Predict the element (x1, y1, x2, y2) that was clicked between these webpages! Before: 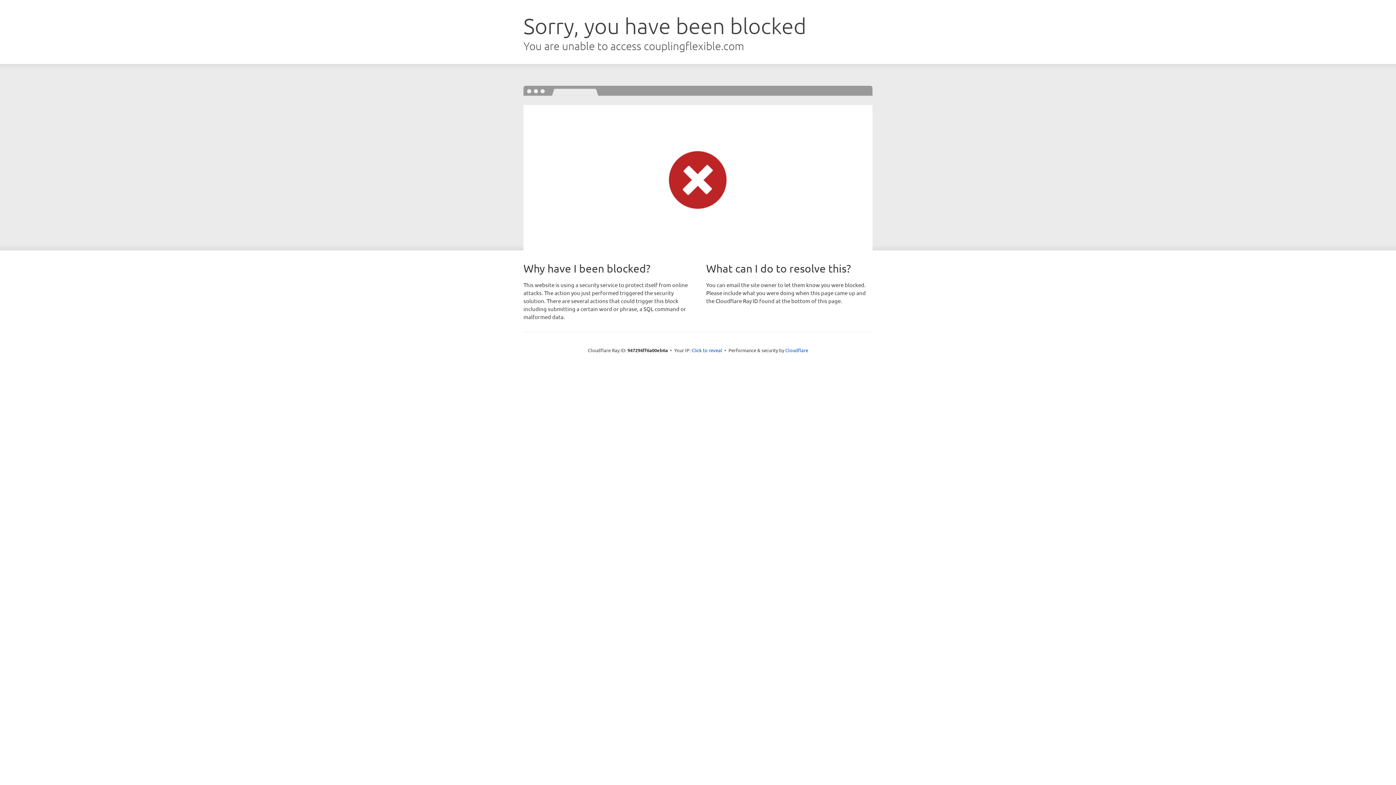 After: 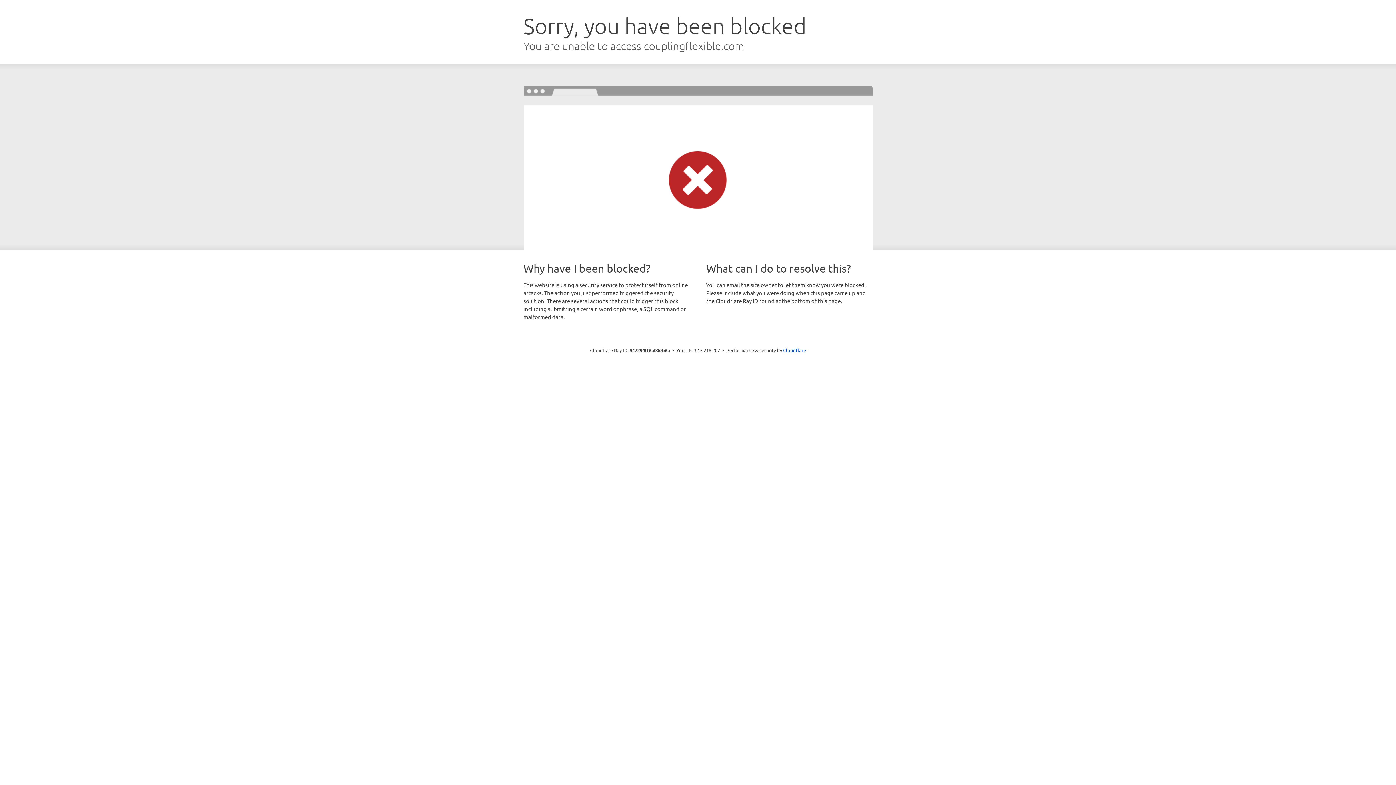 Action: label: Click to reveal bbox: (691, 346, 722, 353)